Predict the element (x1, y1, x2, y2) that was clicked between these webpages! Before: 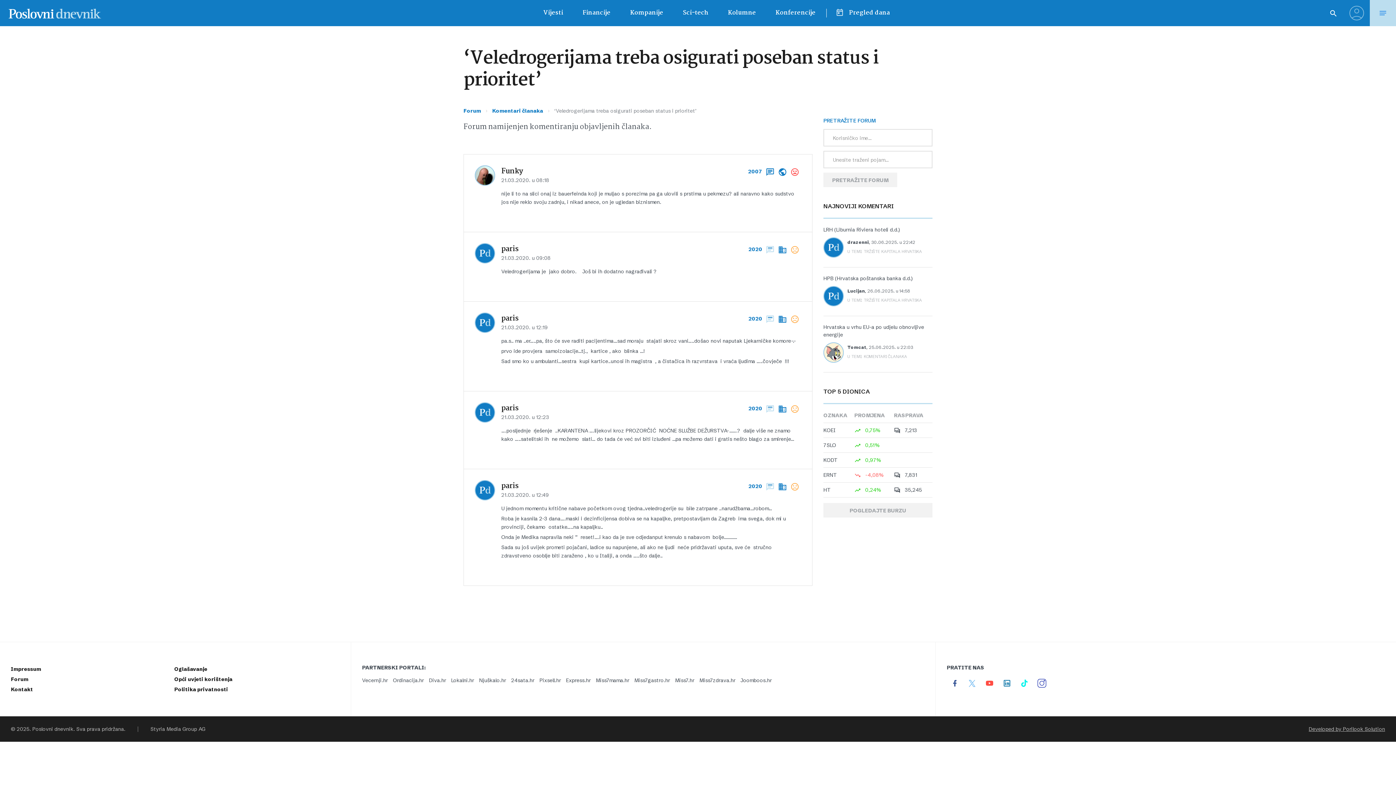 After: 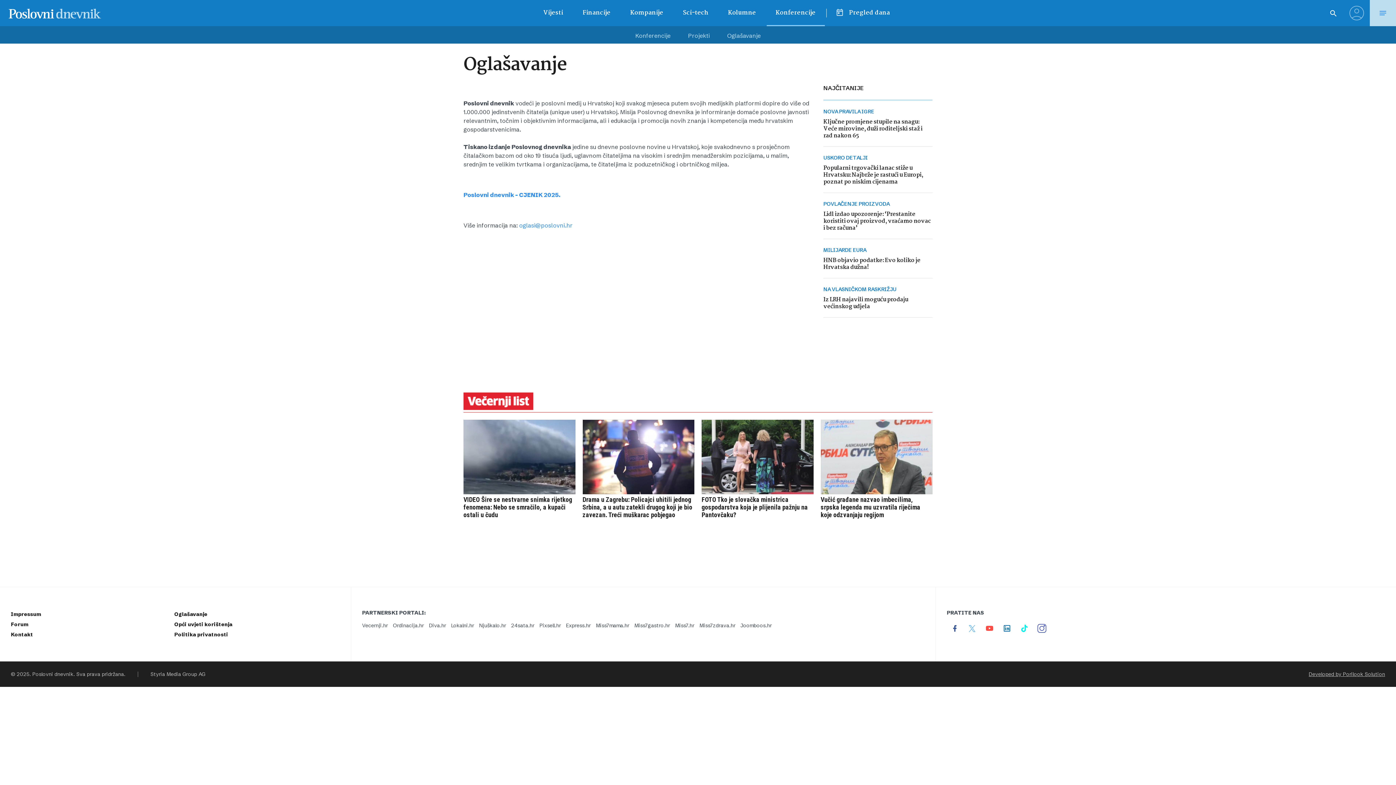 Action: bbox: (174, 666, 207, 672) label: Oglašavanje